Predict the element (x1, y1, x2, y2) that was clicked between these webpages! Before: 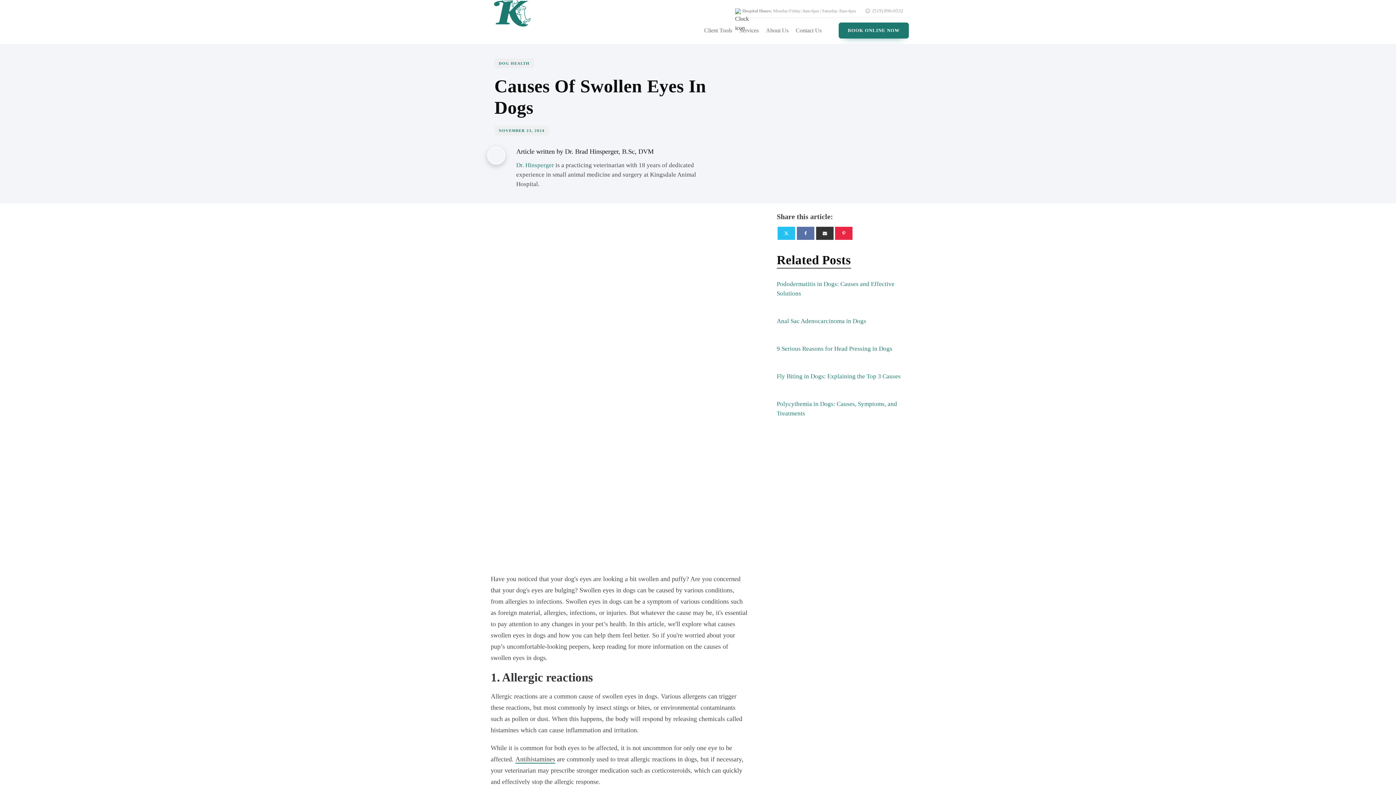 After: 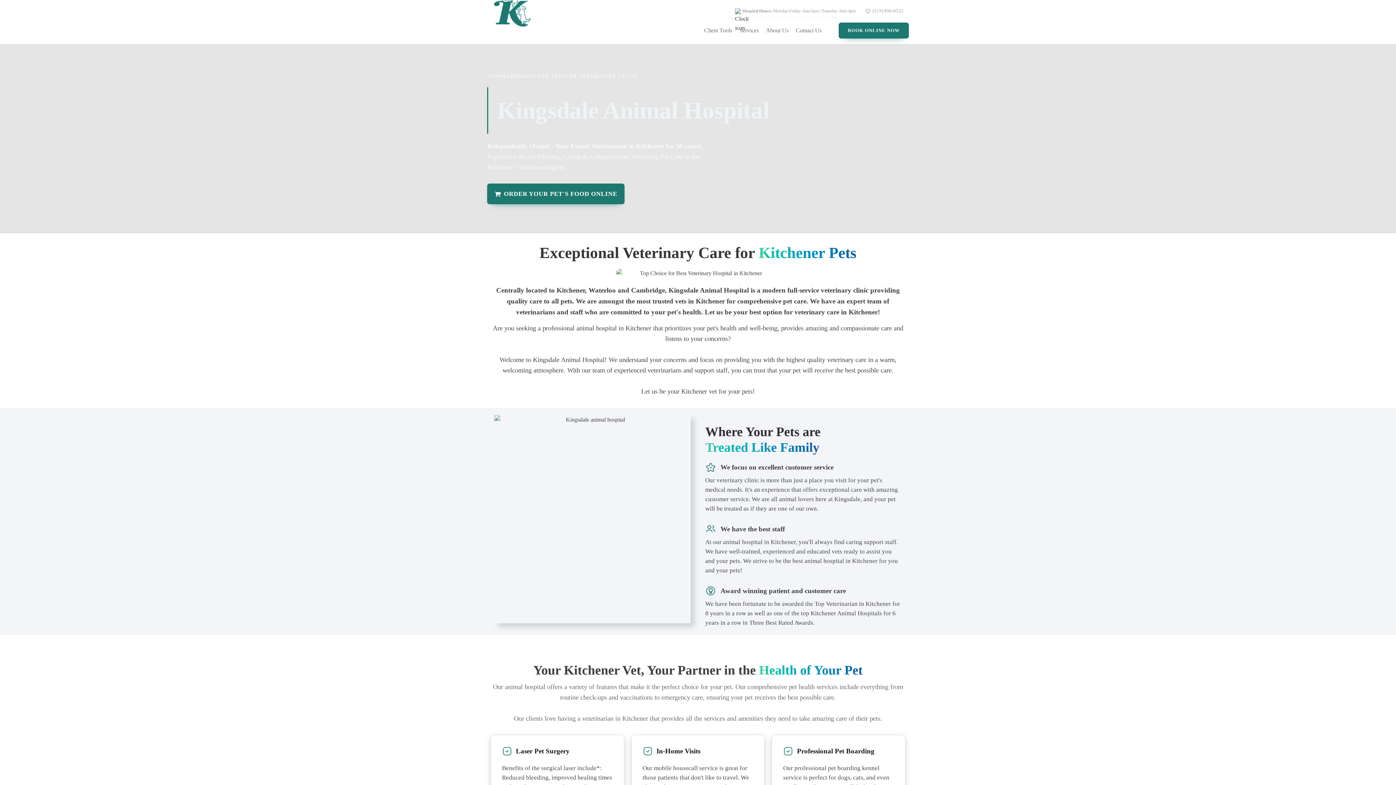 Action: bbox: (492, -4, 532, 42)